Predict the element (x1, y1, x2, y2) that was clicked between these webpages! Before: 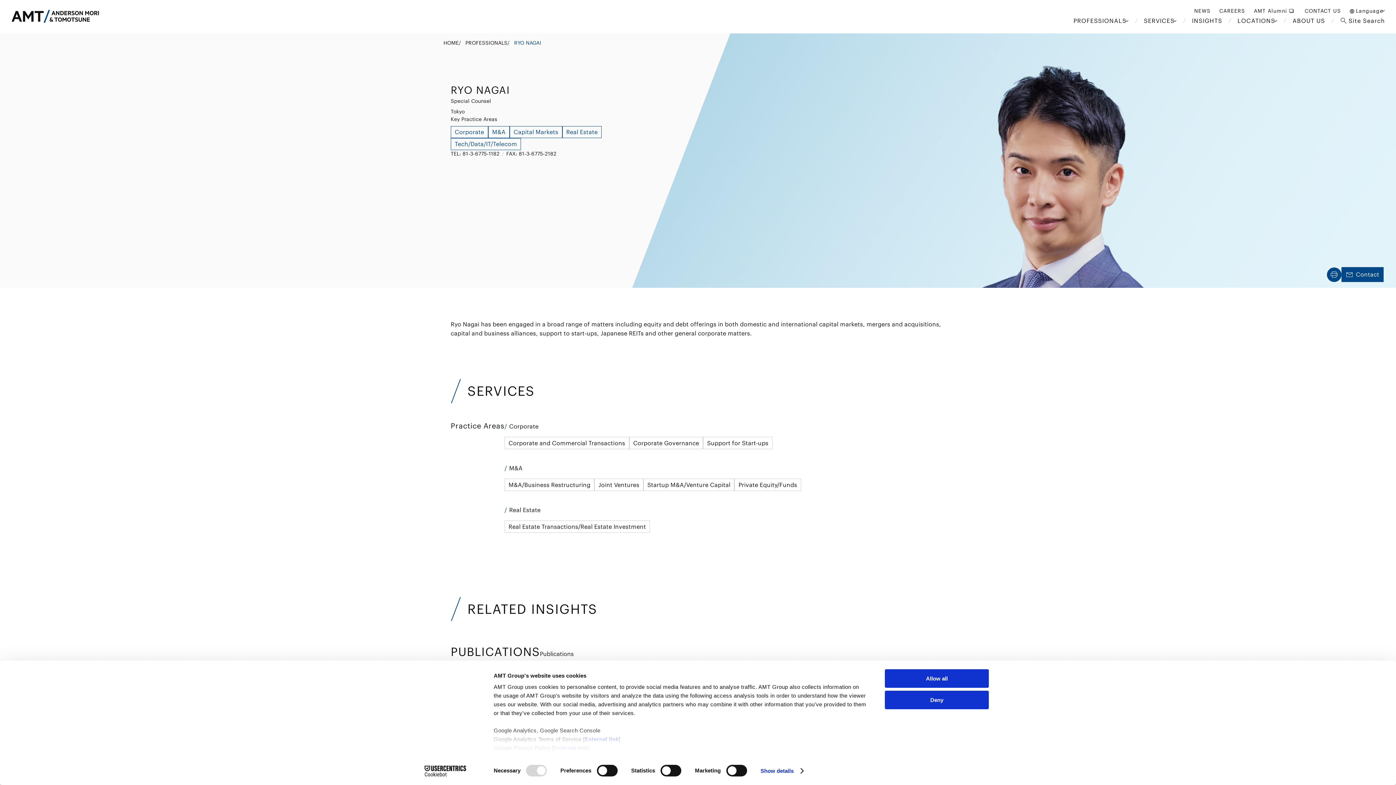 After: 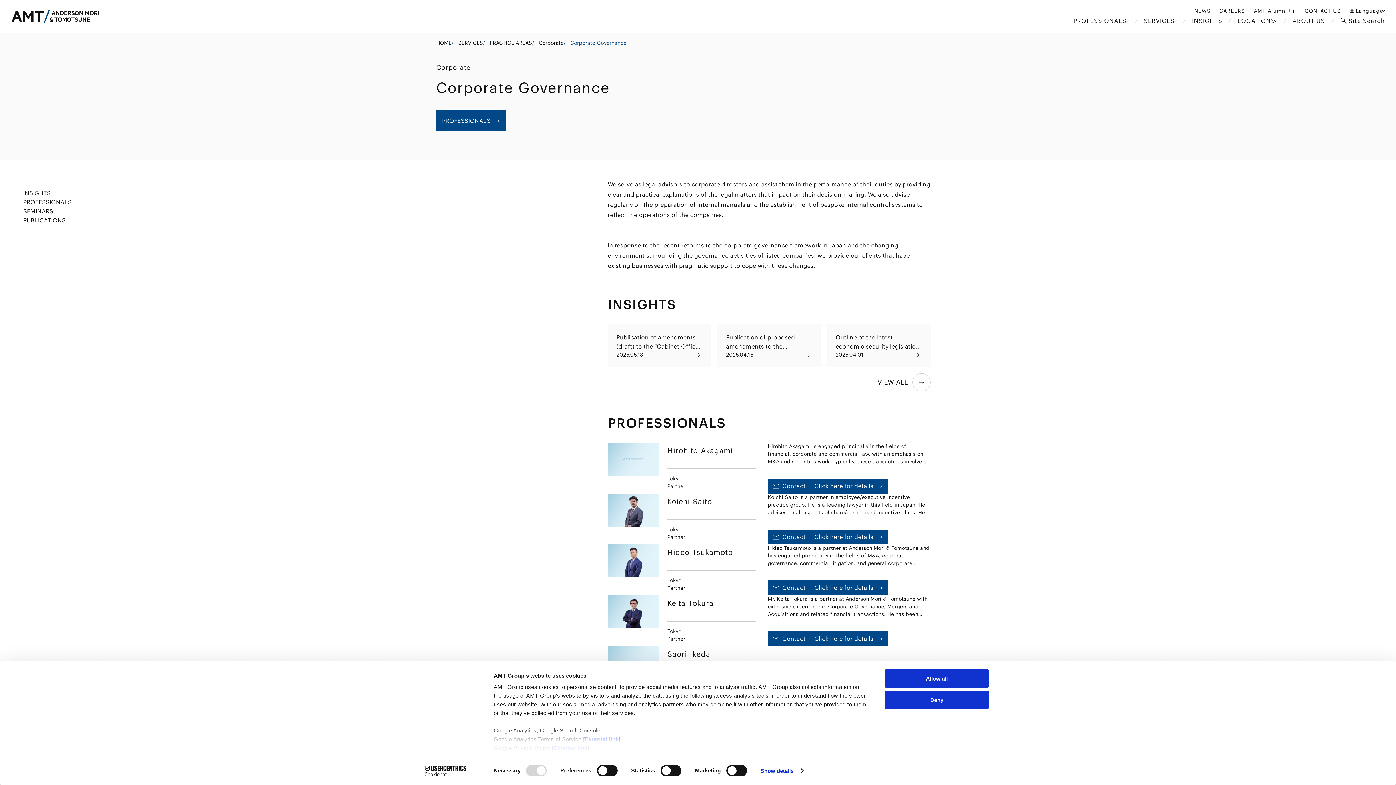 Action: label: Corporate Governance bbox: (629, 436, 703, 449)